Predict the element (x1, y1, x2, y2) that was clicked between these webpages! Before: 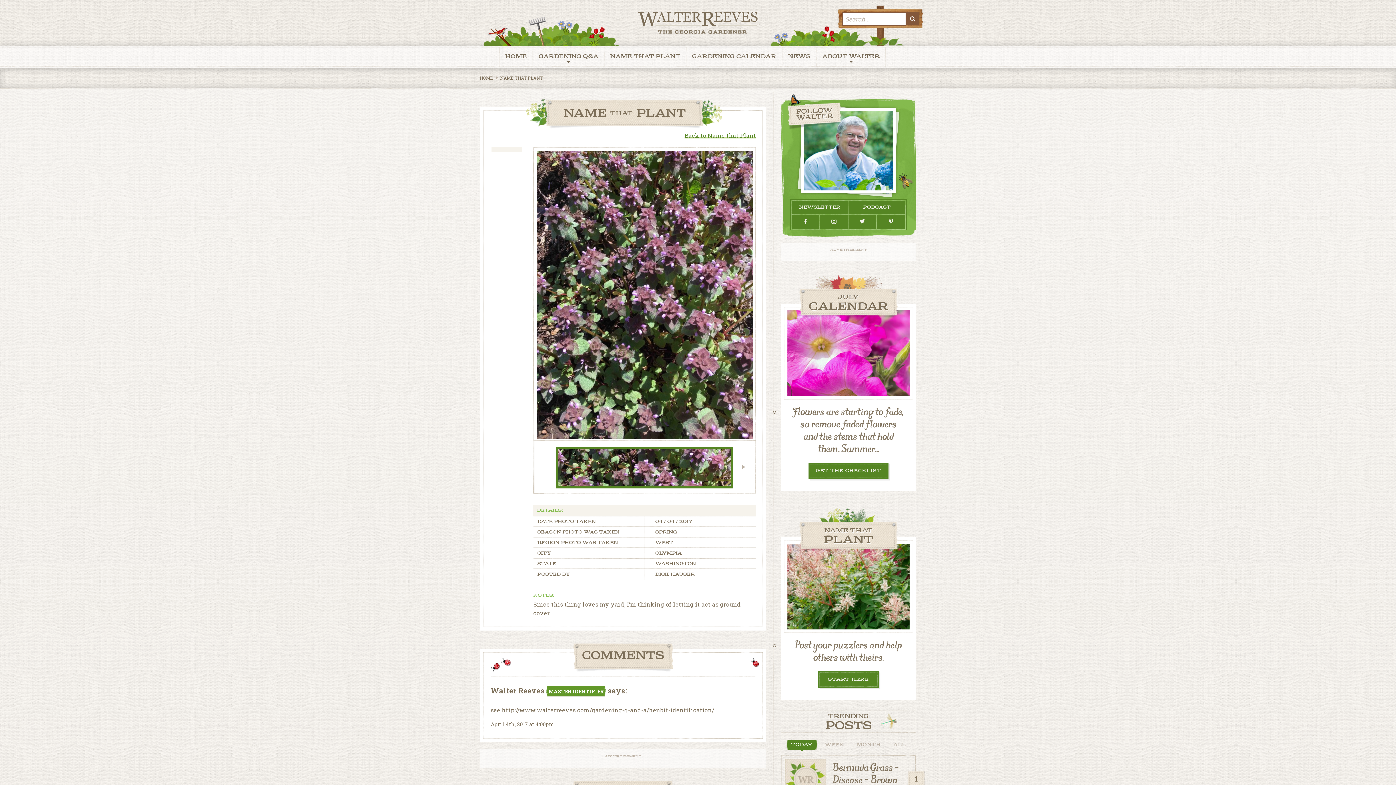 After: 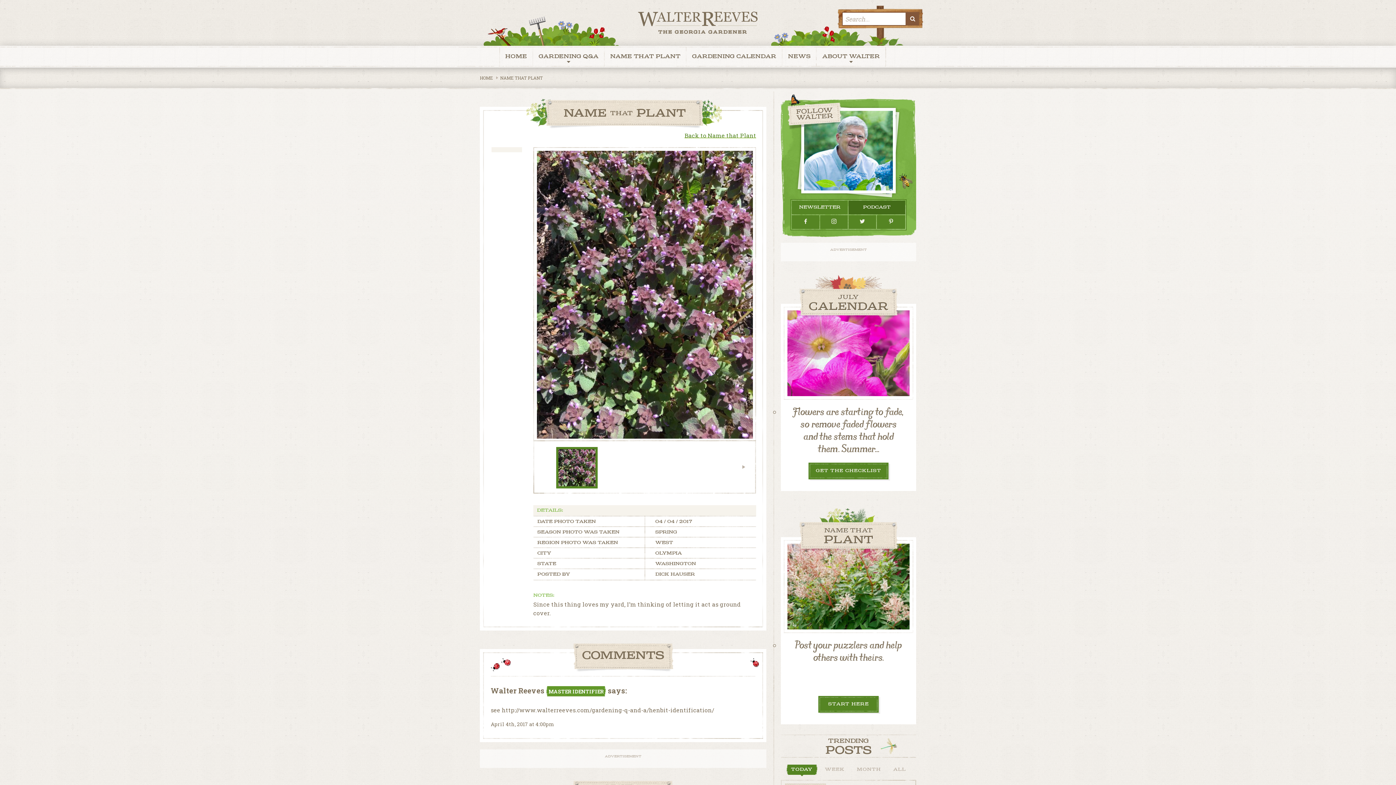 Action: label: PODCAST bbox: (848, 200, 905, 214)